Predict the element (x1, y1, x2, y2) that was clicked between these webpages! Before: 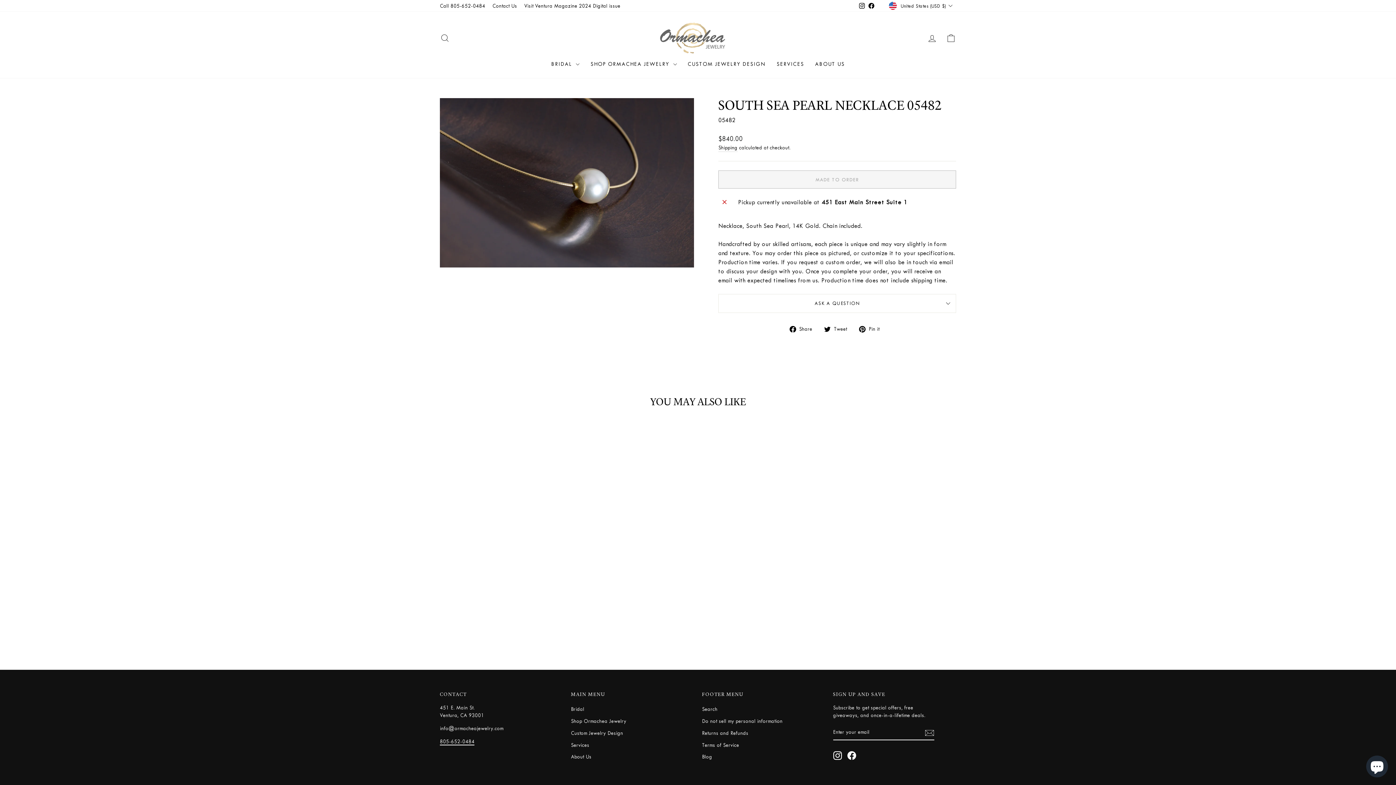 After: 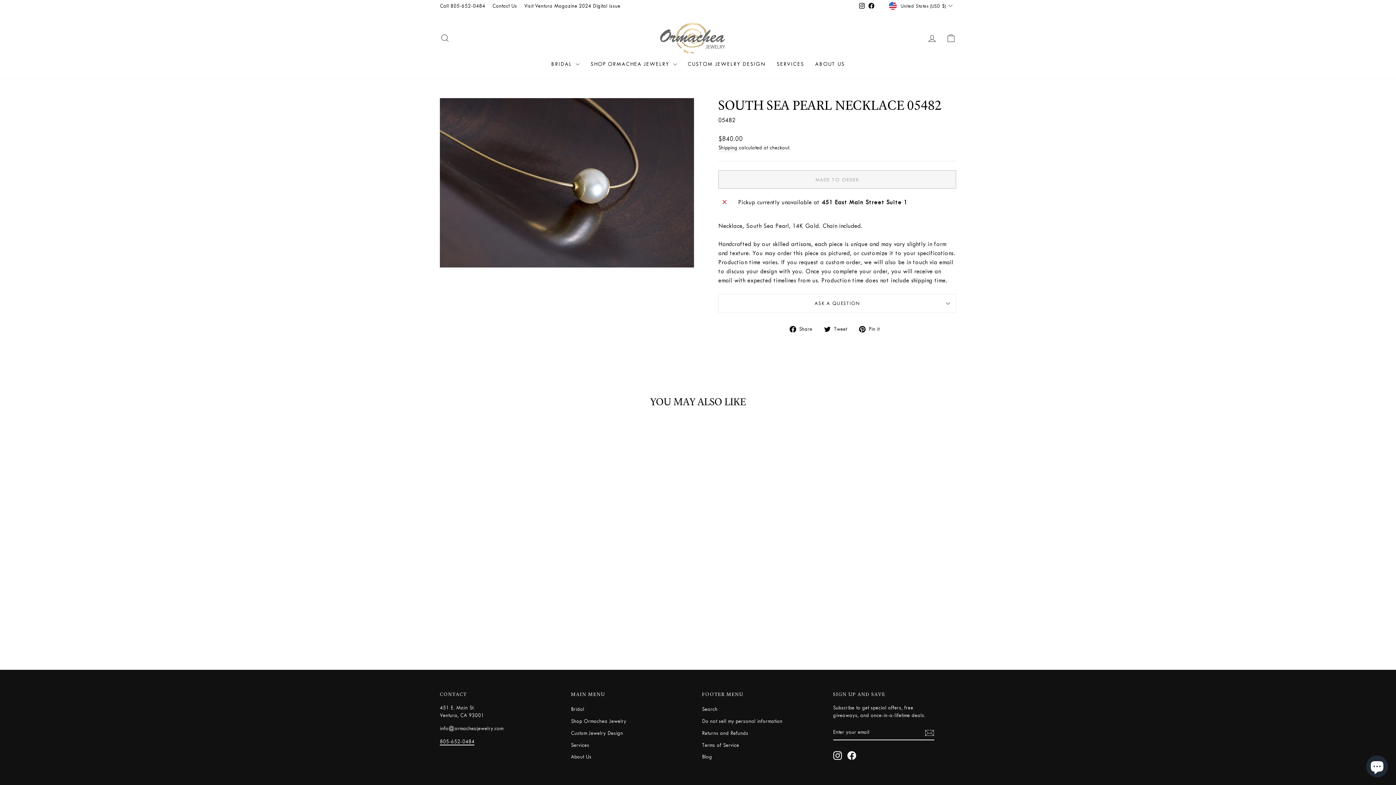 Action: bbox: (867, 0, 876, 11) label: Facebook